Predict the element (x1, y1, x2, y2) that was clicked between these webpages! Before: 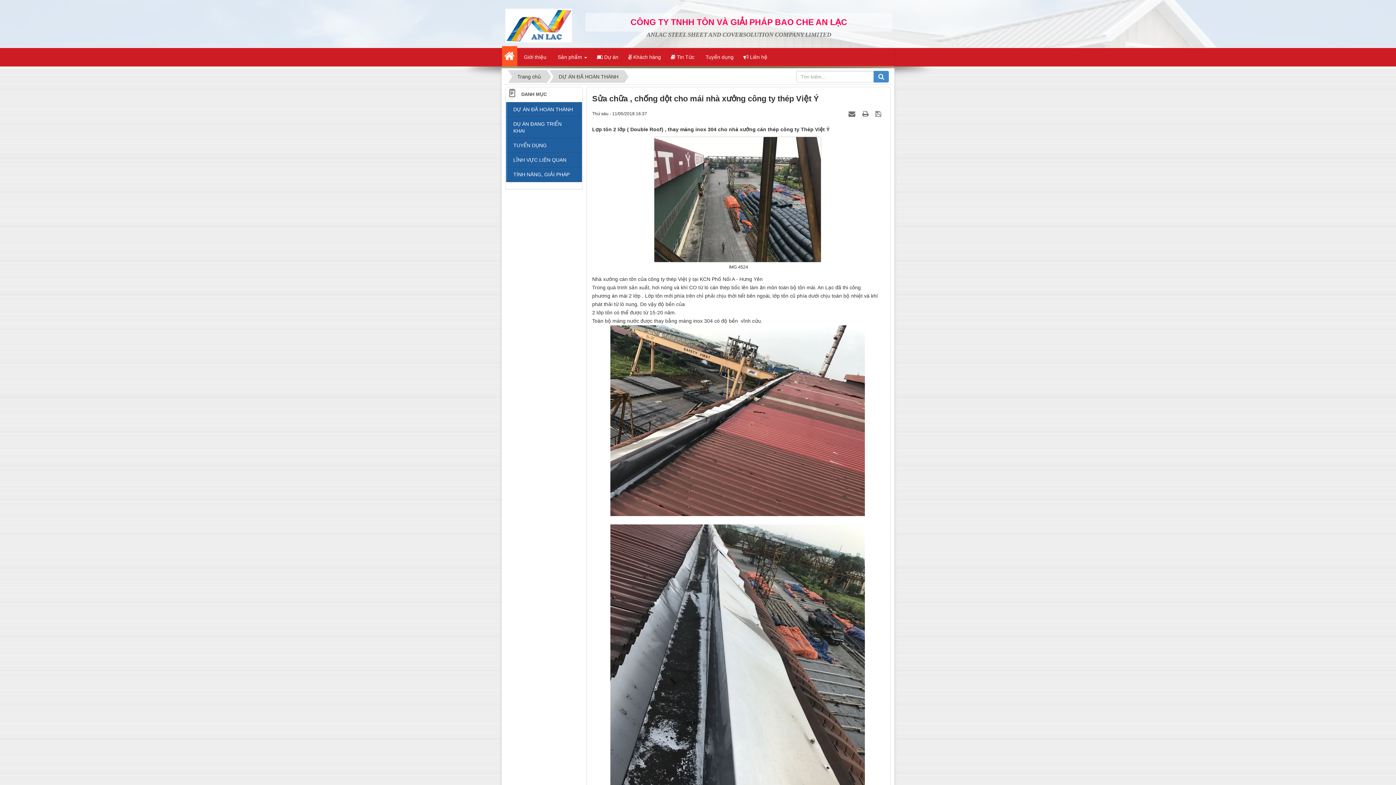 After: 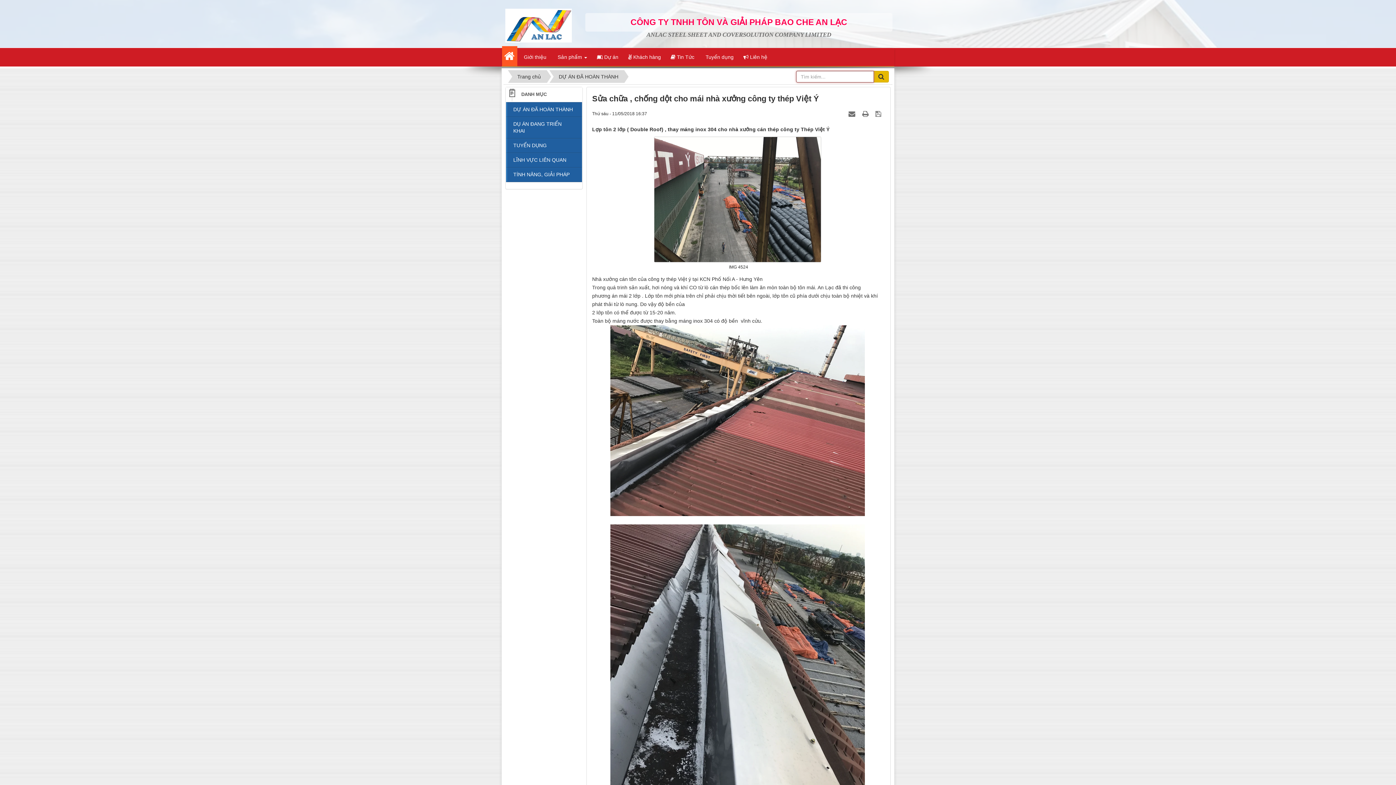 Action: bbox: (873, 71, 889, 82)